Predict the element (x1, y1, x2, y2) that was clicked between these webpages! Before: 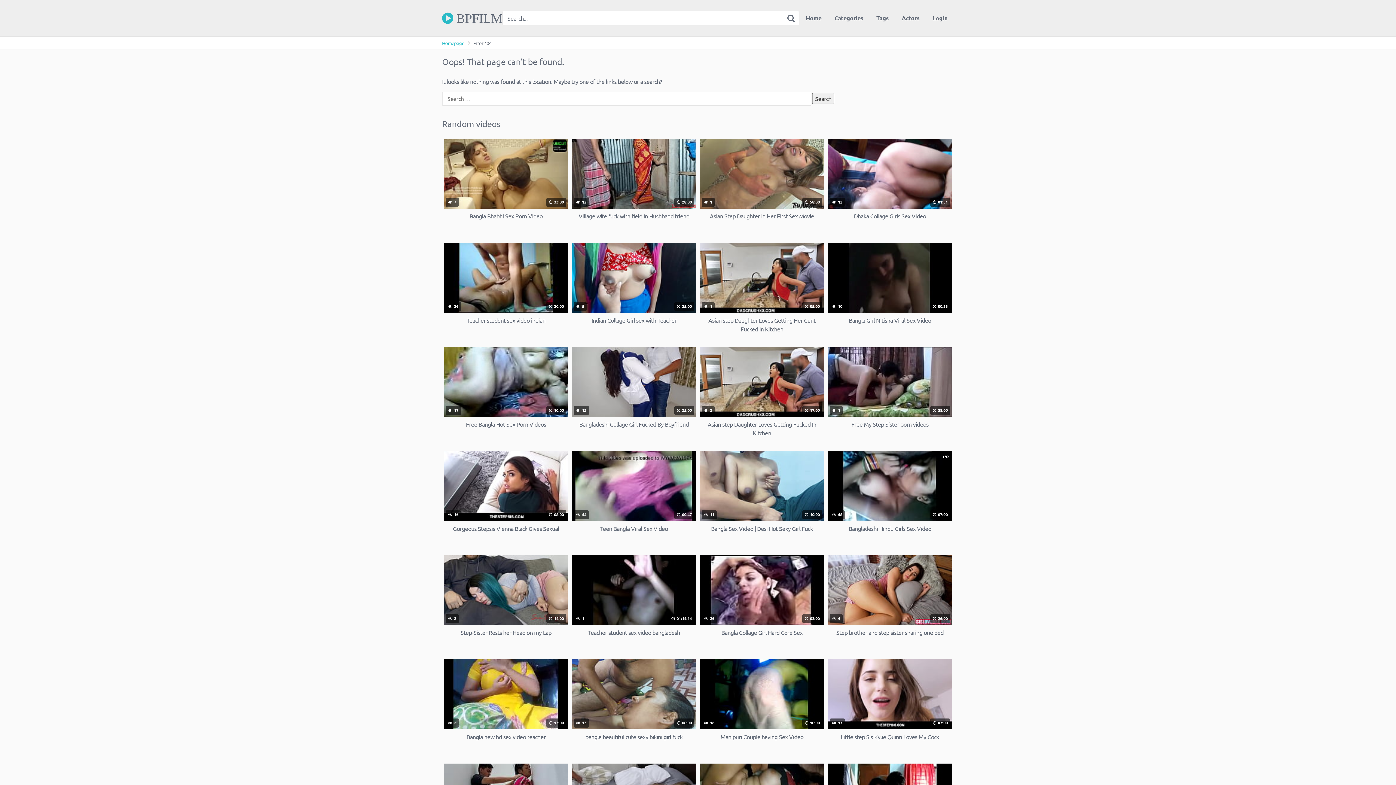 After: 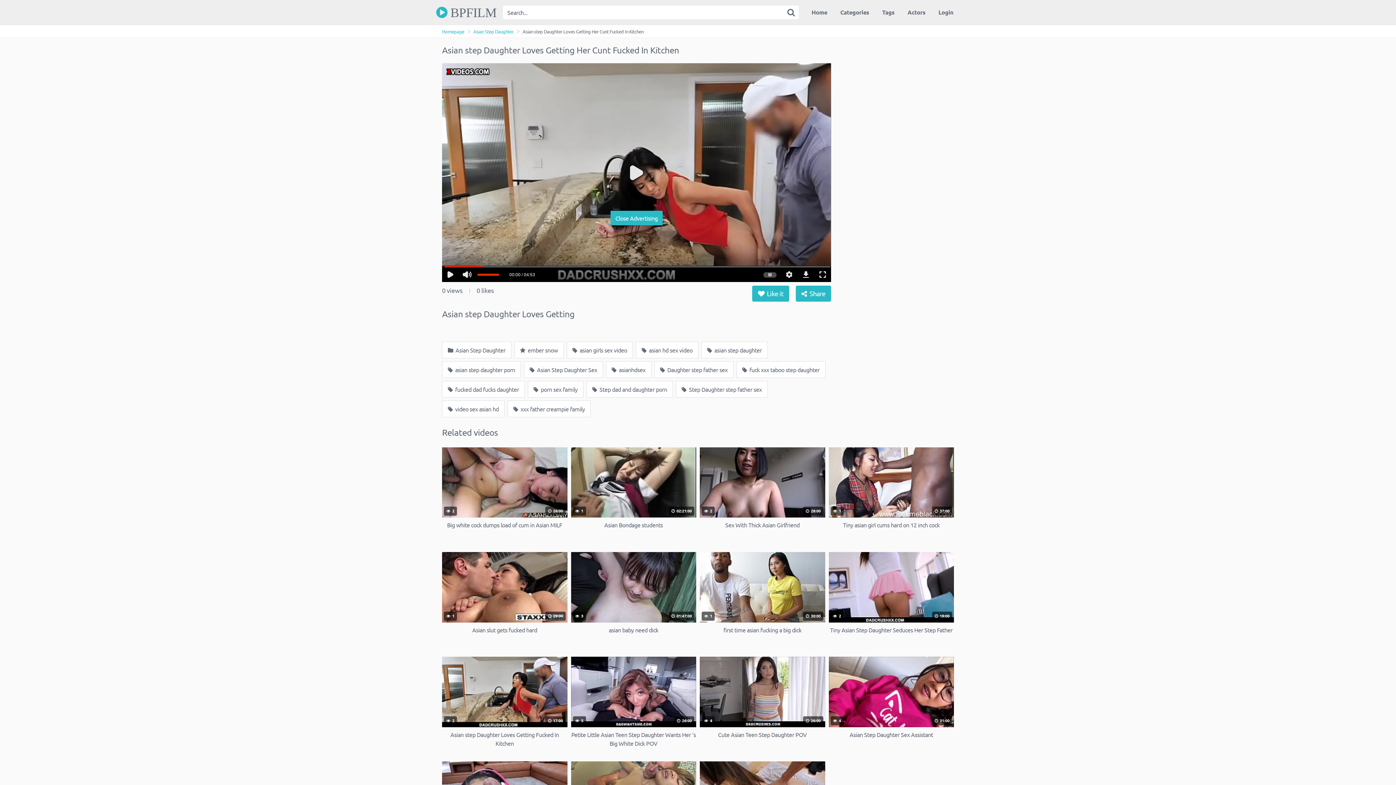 Action: bbox: (700, 243, 824, 333) label:  1
 05:00
Asian step Daughter Loves Getting Her Cunt Fucked In Kitchen